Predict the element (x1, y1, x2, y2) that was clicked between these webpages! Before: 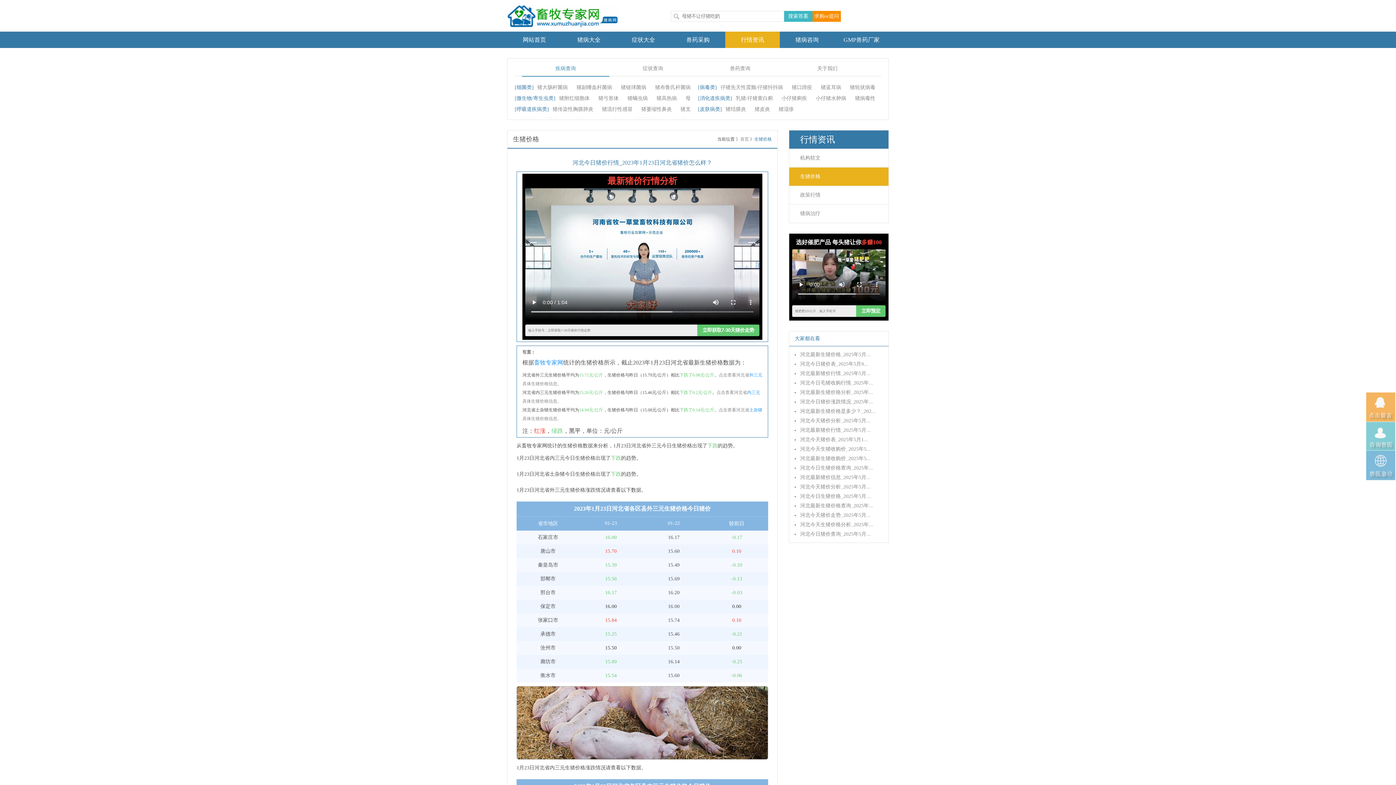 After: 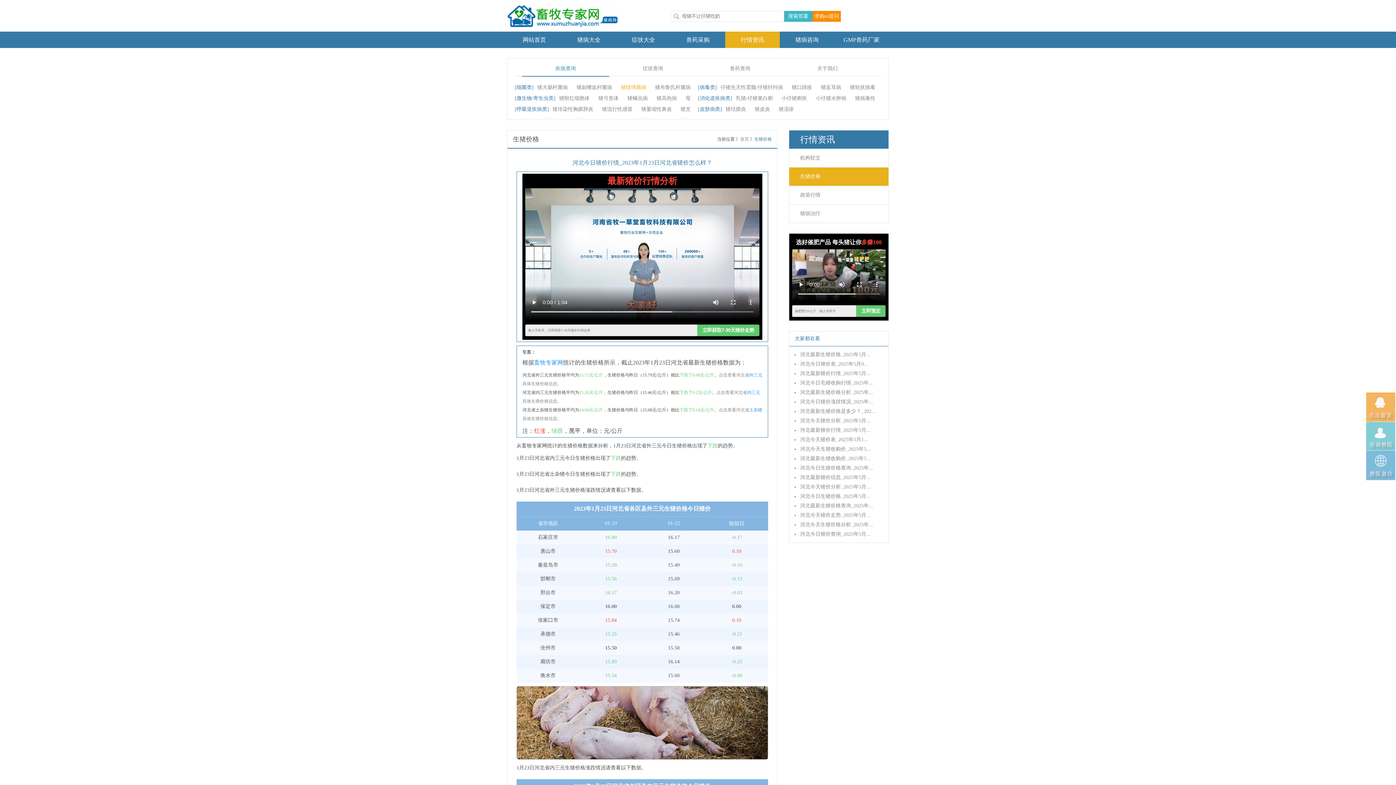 Action: bbox: (621, 84, 646, 90) label: 猪链球菌病